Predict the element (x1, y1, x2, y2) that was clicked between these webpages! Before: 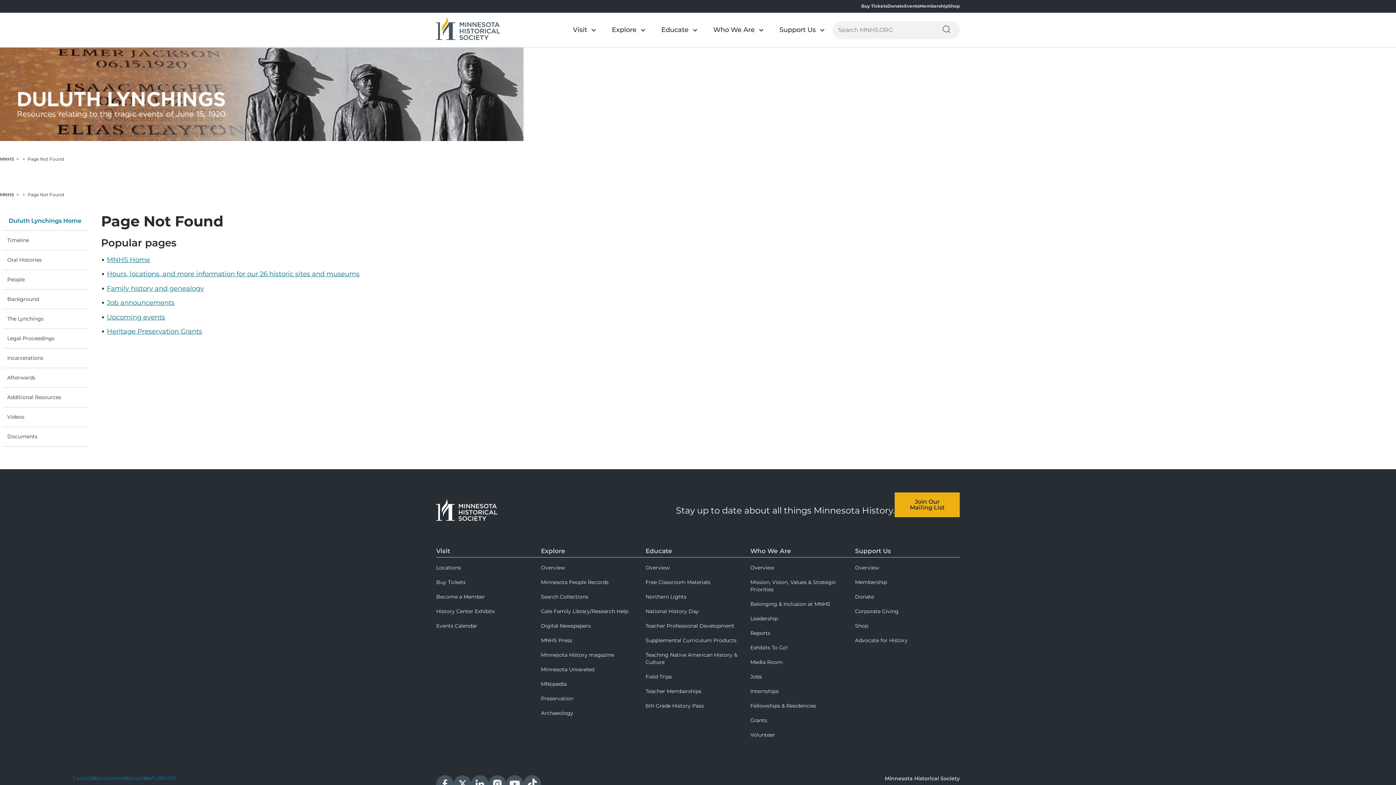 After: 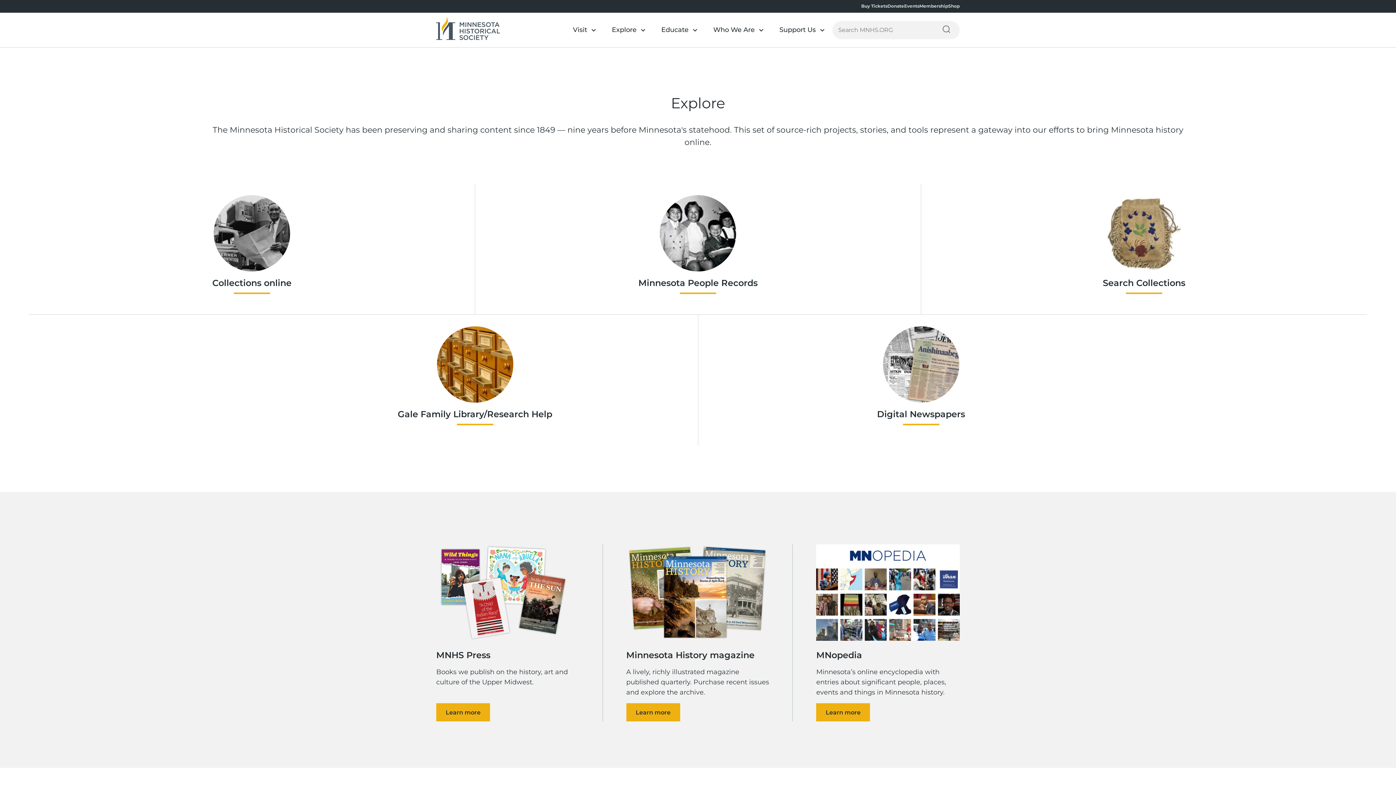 Action: bbox: (541, 545, 645, 557) label: Explore